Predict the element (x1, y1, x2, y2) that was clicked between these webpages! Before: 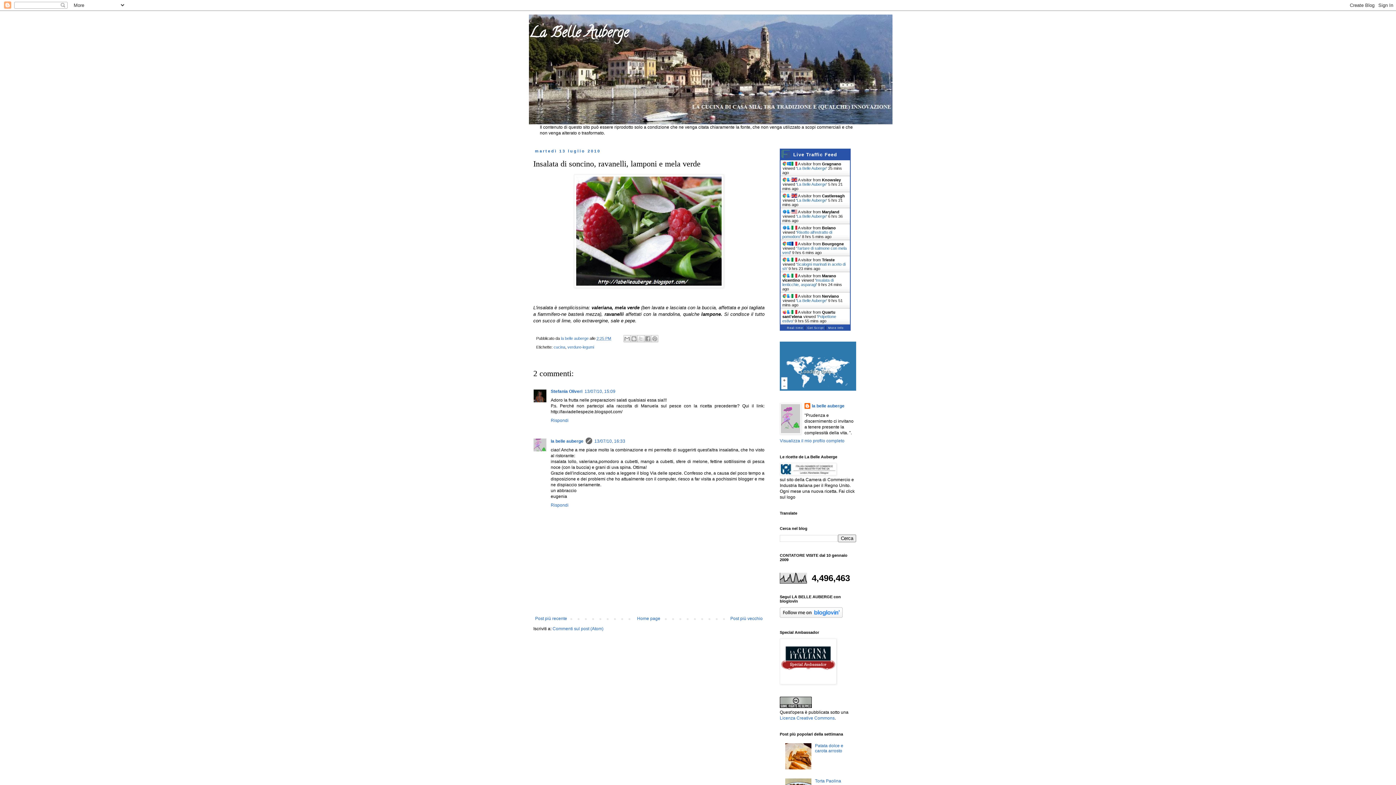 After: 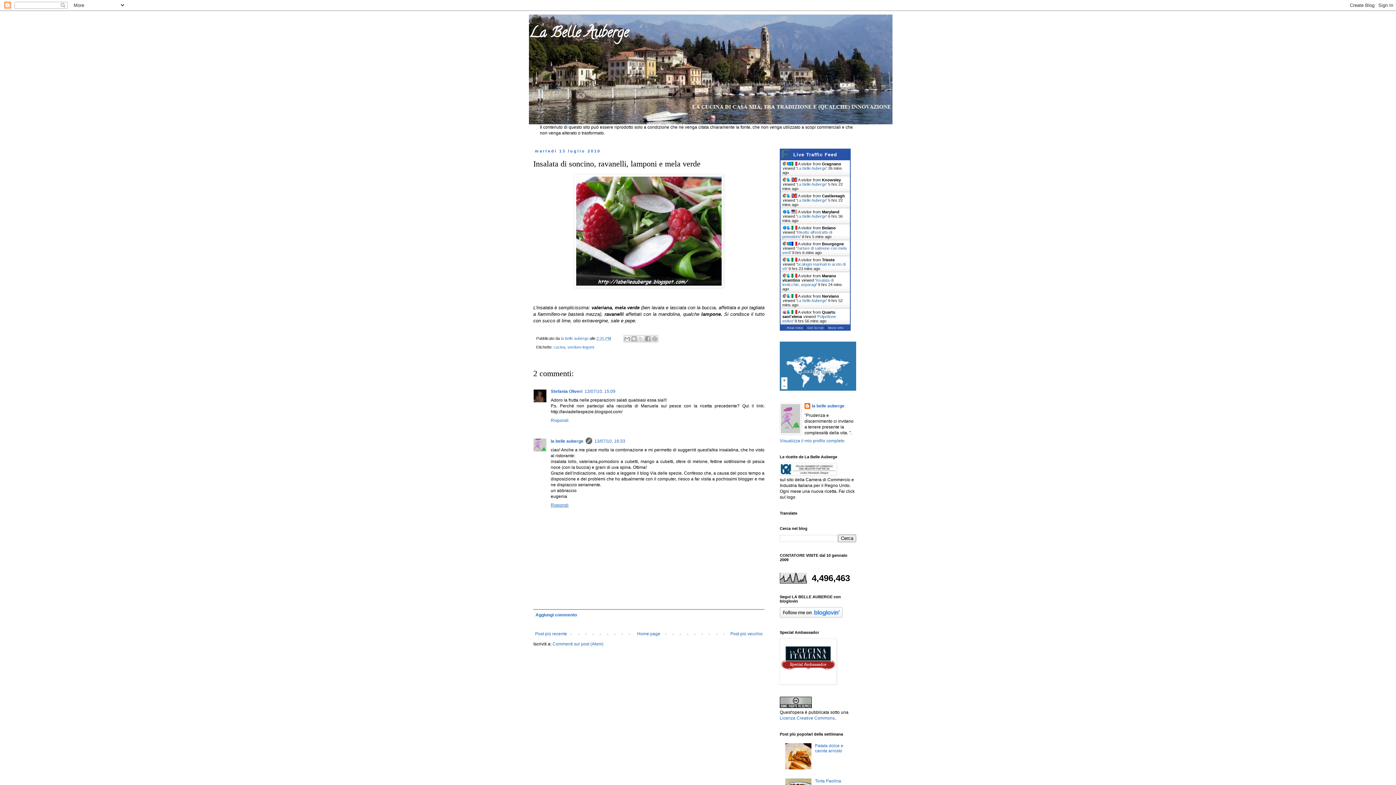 Action: label: Rispondi bbox: (550, 501, 570, 508)